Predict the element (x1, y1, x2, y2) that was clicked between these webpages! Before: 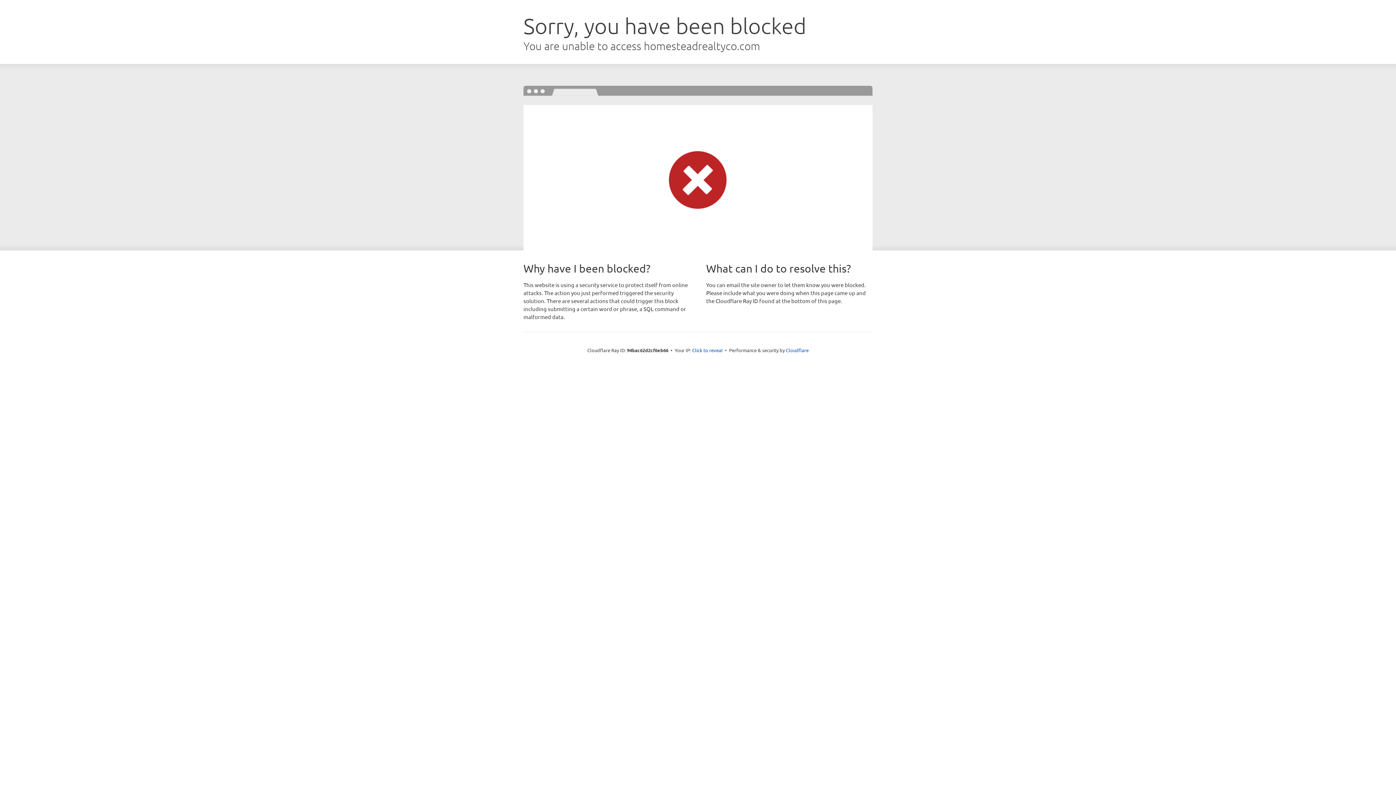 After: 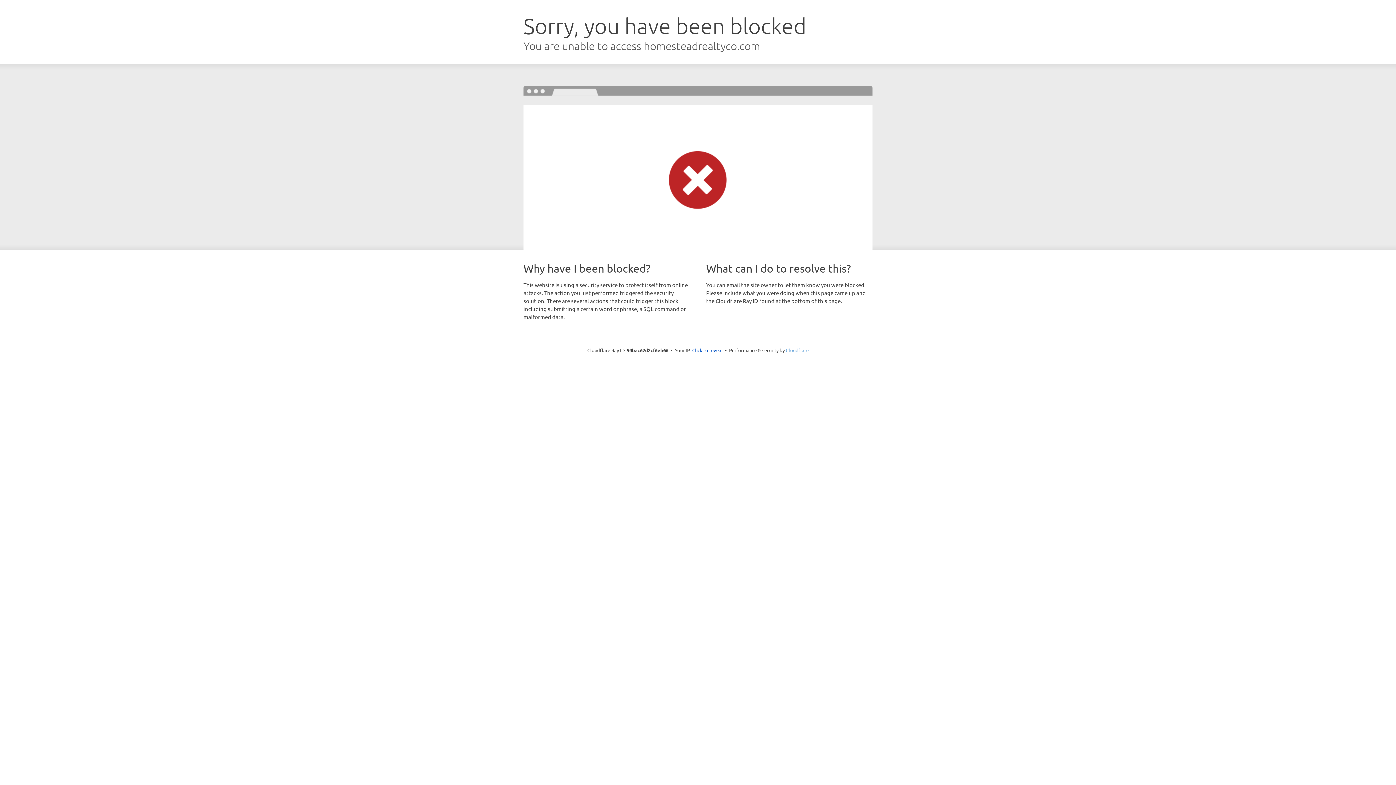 Action: label: Cloudflare bbox: (786, 347, 808, 353)